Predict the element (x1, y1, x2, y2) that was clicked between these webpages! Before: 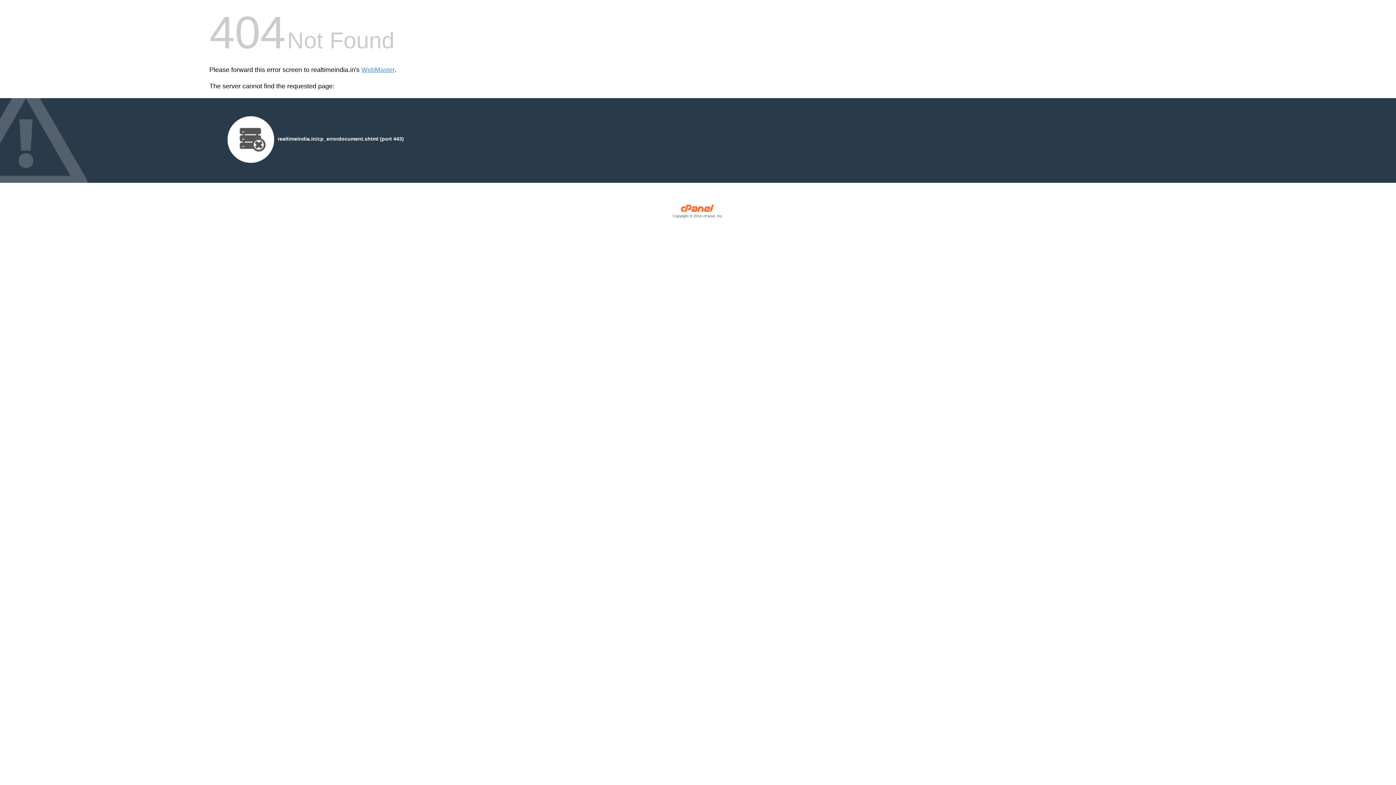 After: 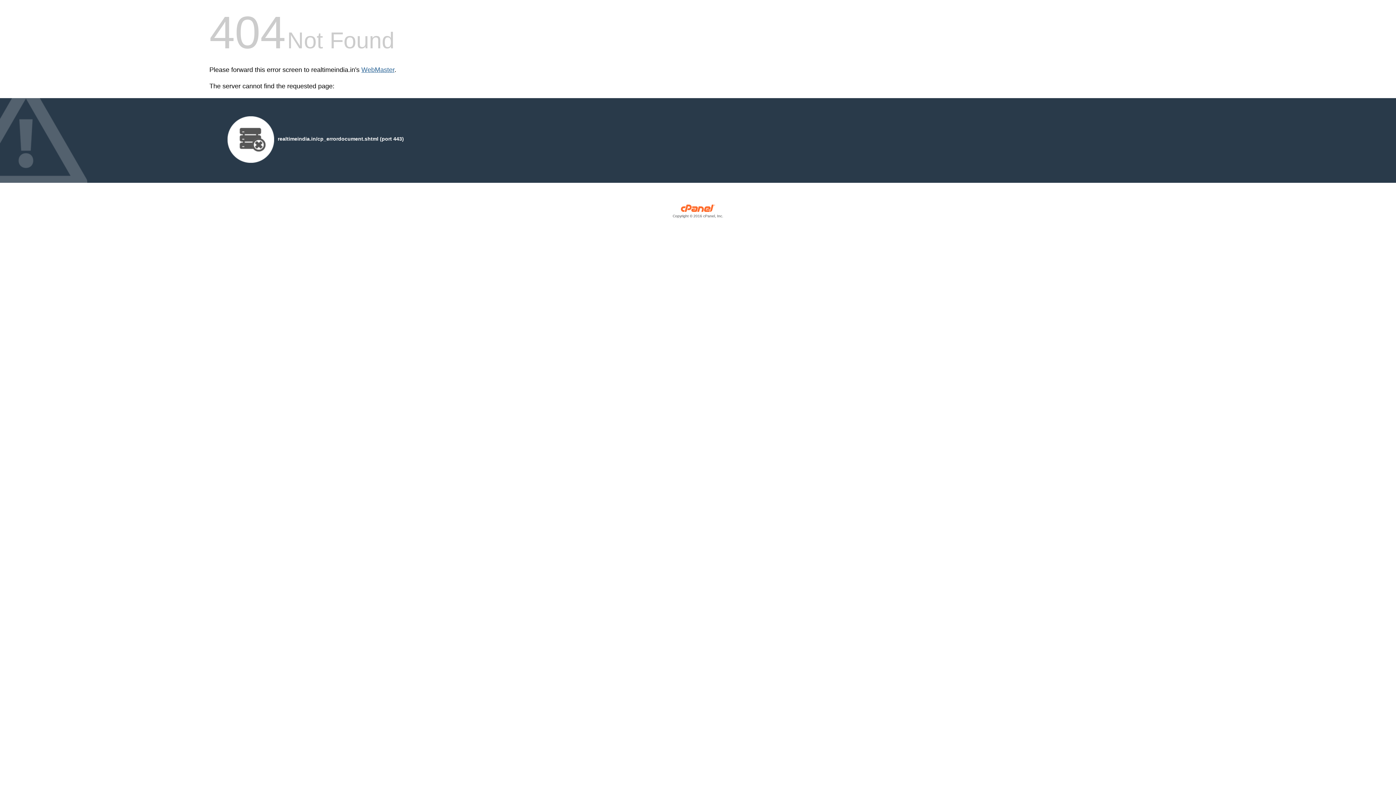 Action: label: WebMaster bbox: (361, 66, 394, 73)